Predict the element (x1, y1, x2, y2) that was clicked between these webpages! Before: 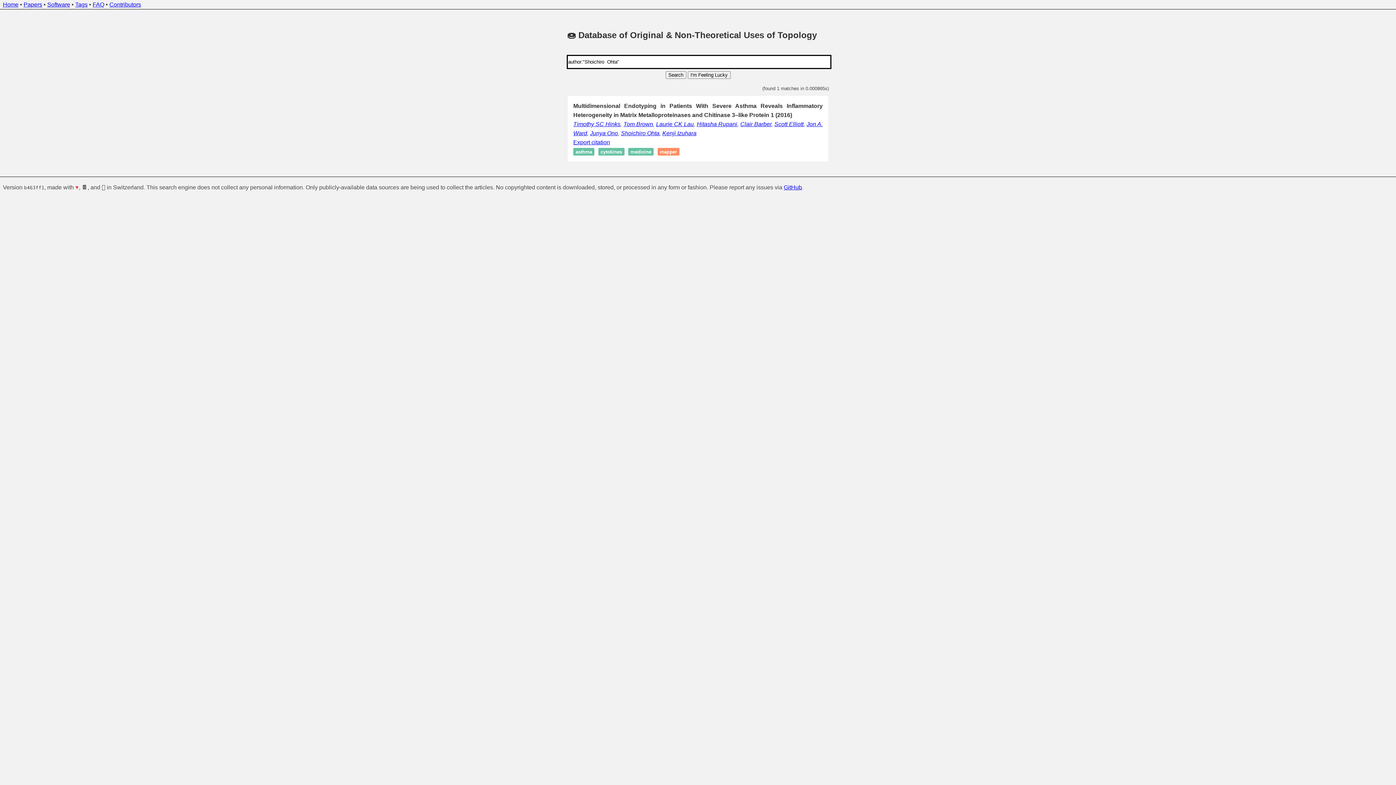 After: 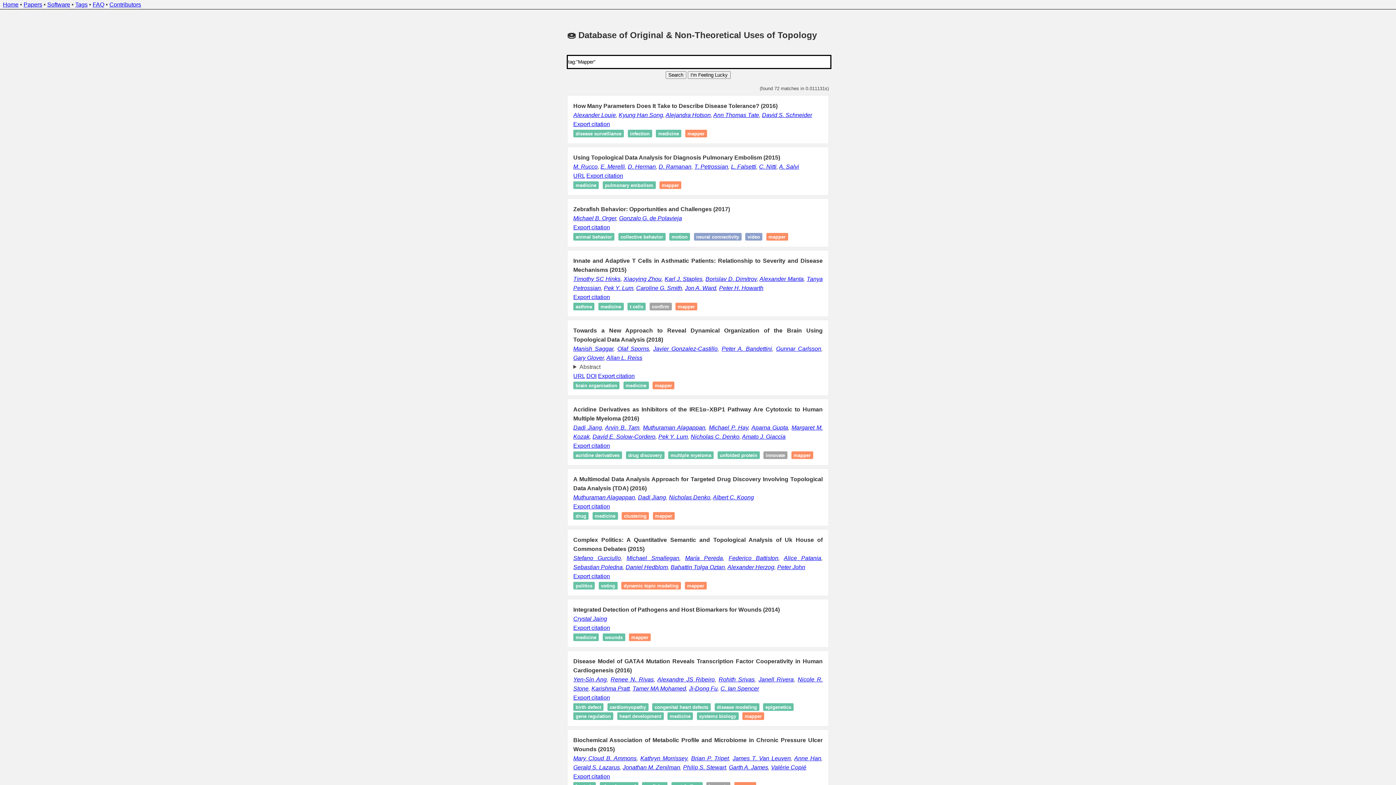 Action: bbox: (660, 149, 677, 154) label: mapper